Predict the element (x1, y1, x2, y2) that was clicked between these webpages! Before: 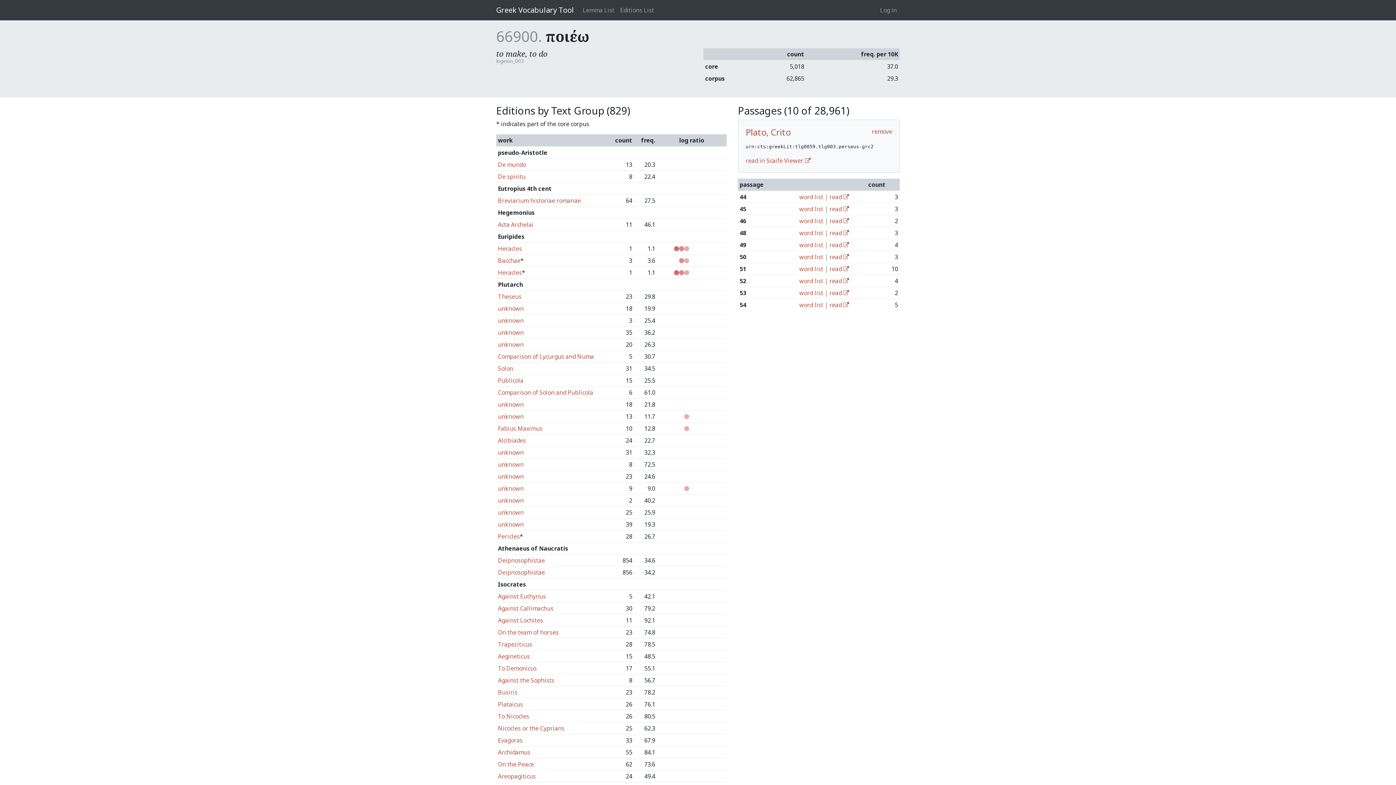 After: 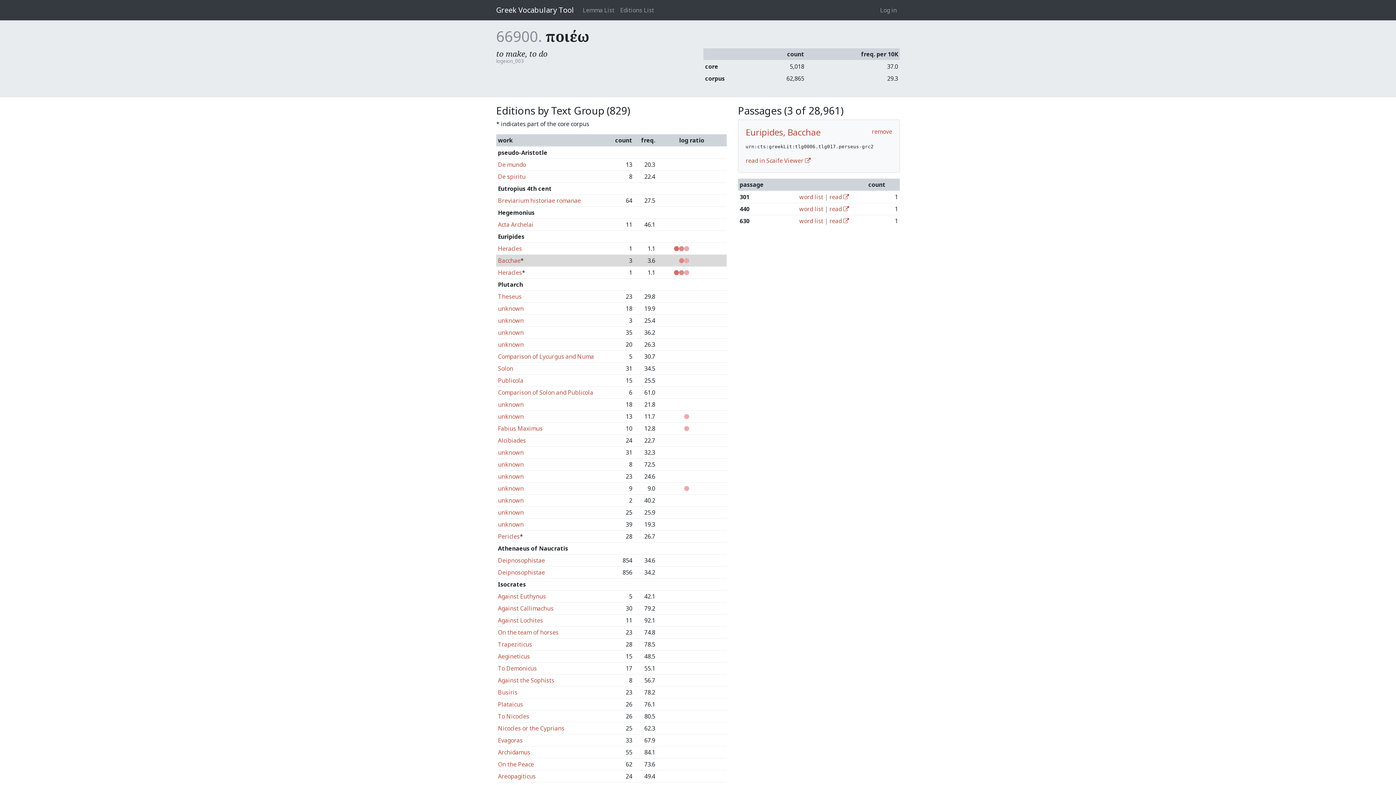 Action: label: Bacchae bbox: (498, 256, 520, 264)